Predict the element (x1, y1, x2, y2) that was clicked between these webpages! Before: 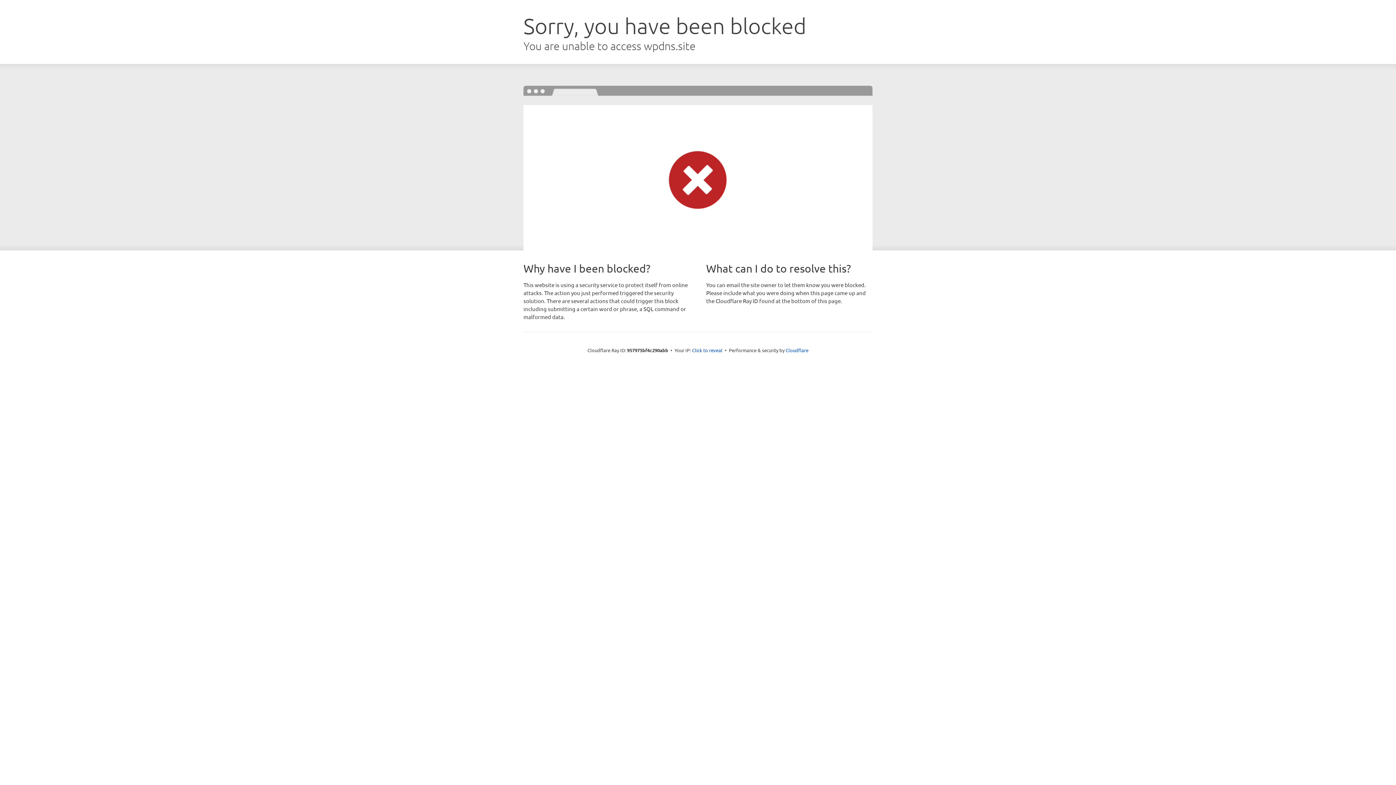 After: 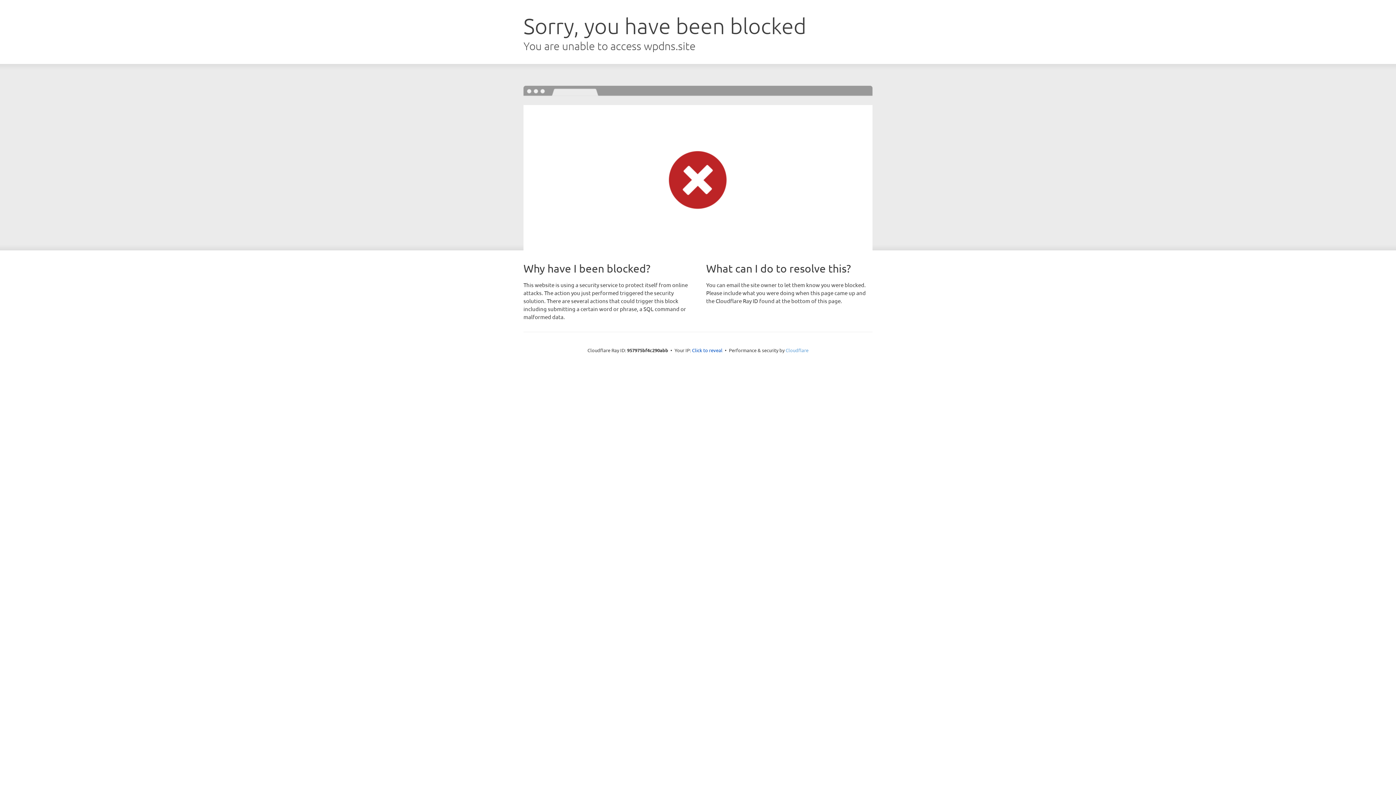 Action: label: Cloudflare bbox: (785, 347, 808, 353)